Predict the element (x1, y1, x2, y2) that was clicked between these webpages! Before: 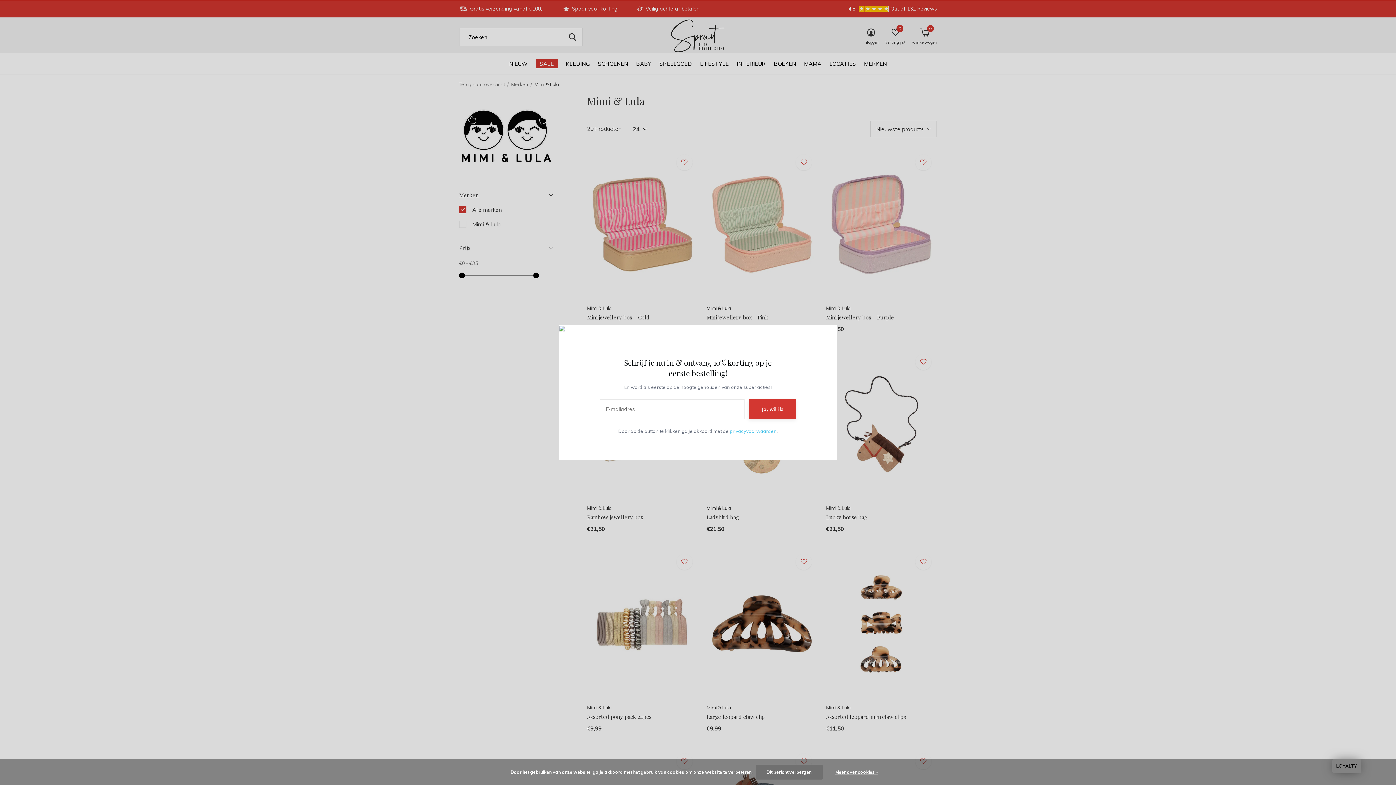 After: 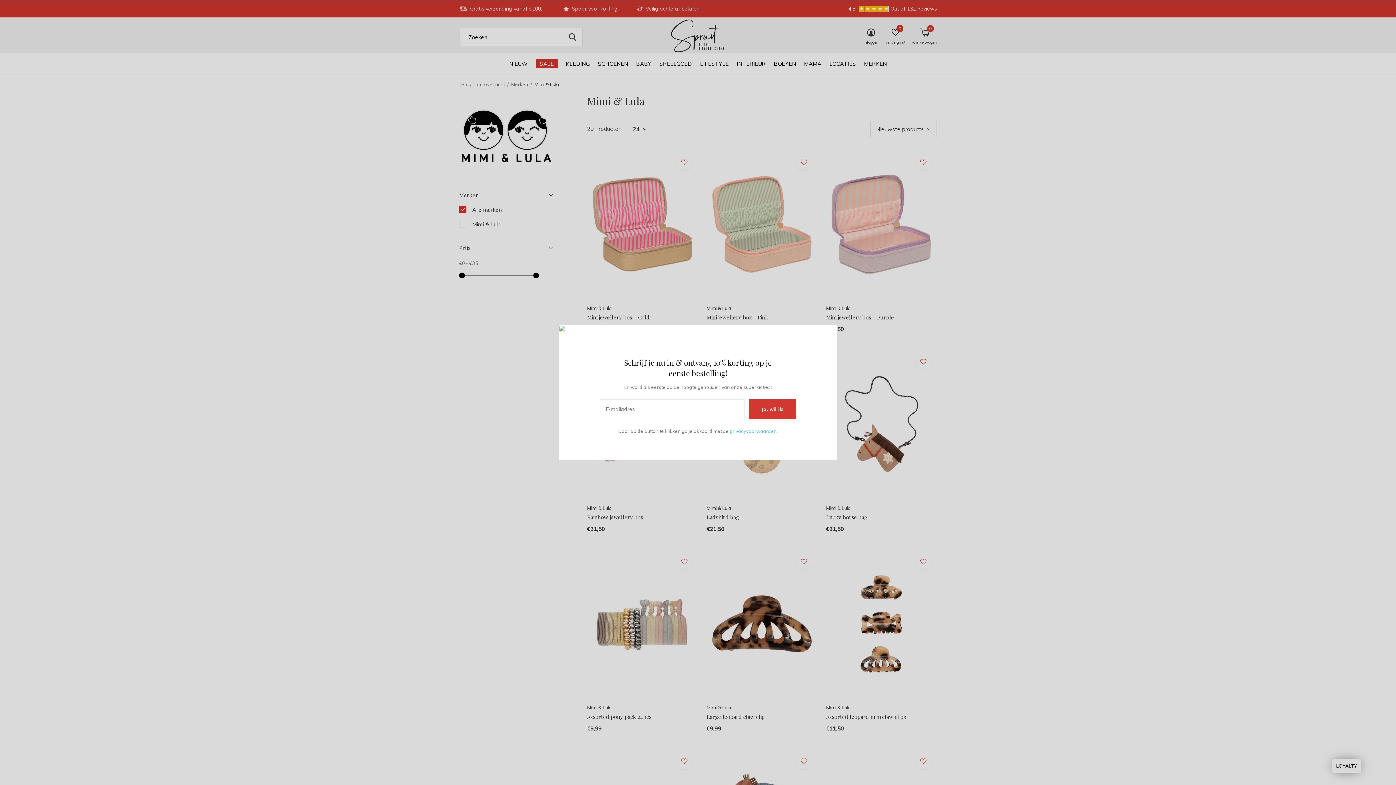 Action: label: Dit bericht verbergen bbox: (755, 765, 822, 780)